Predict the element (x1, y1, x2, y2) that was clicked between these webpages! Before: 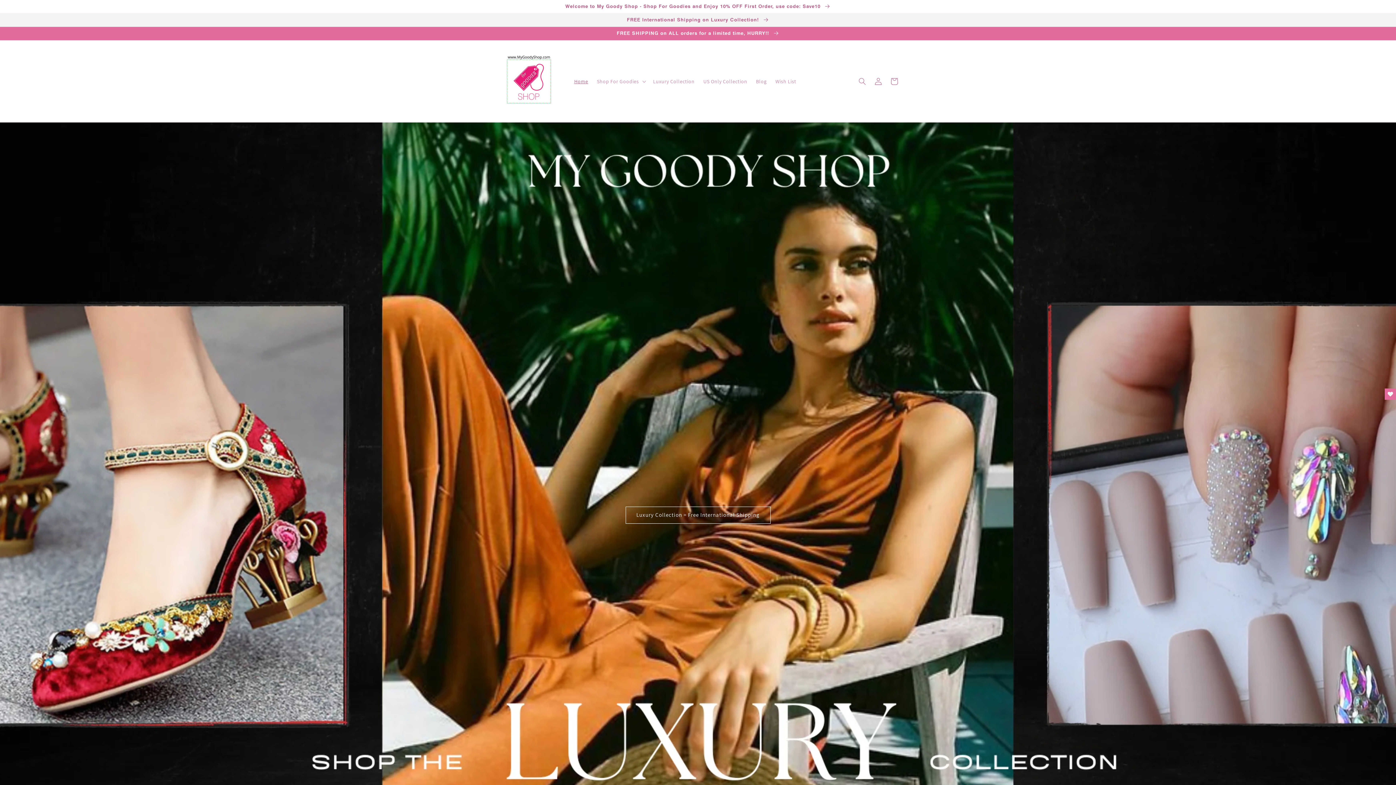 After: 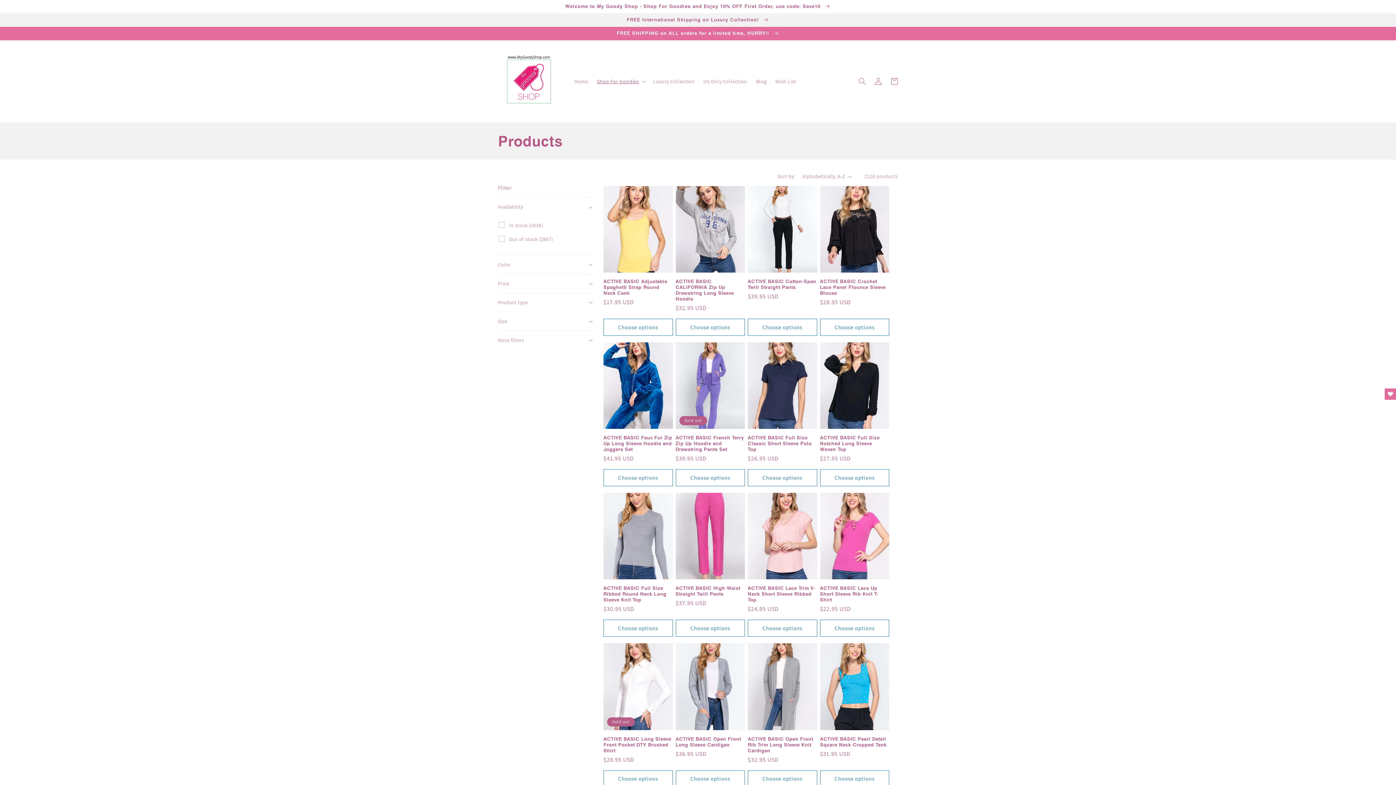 Action: bbox: (0, 0, 1396, 13) label: Welcome to My Goody Shop - Shop For Goodies and Enjoy 10% OFF First Order, use code: Save10 